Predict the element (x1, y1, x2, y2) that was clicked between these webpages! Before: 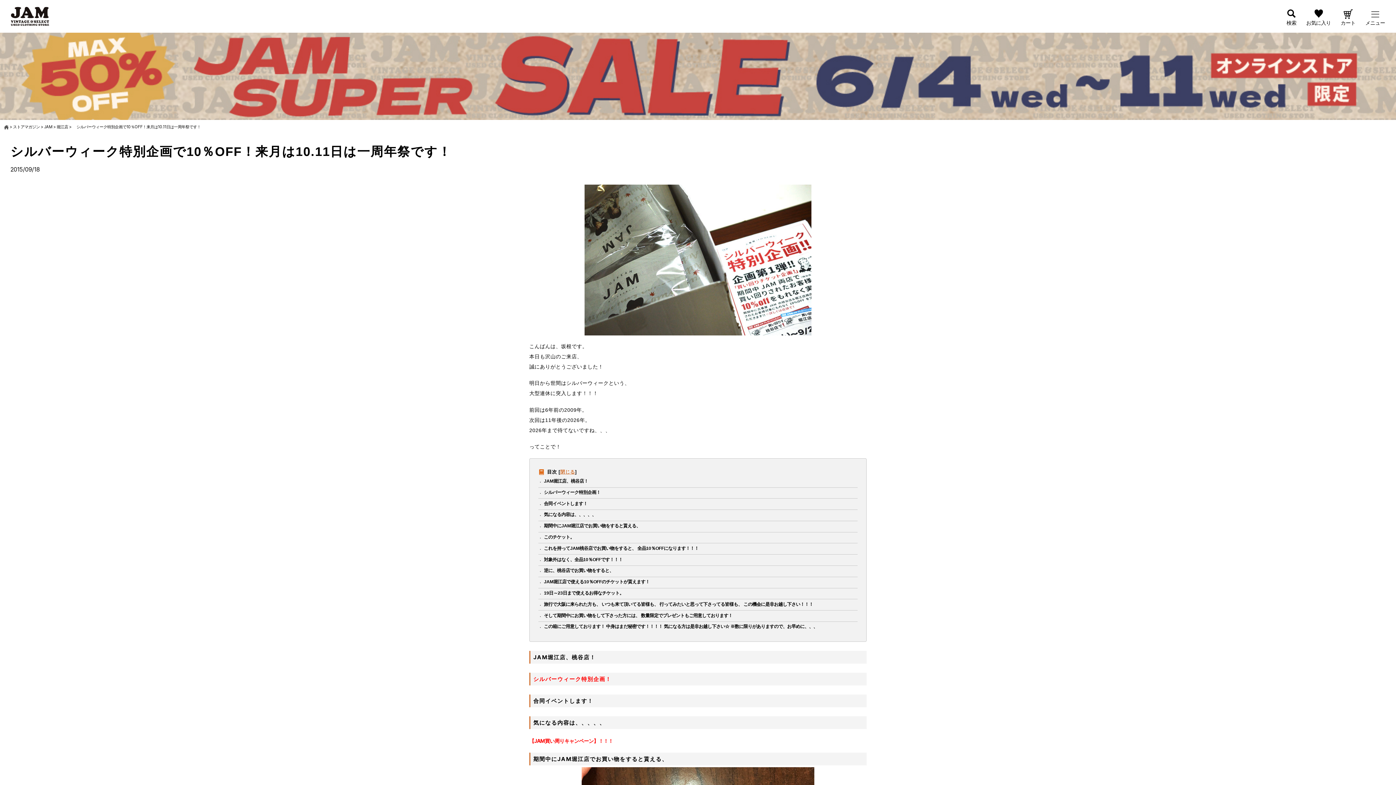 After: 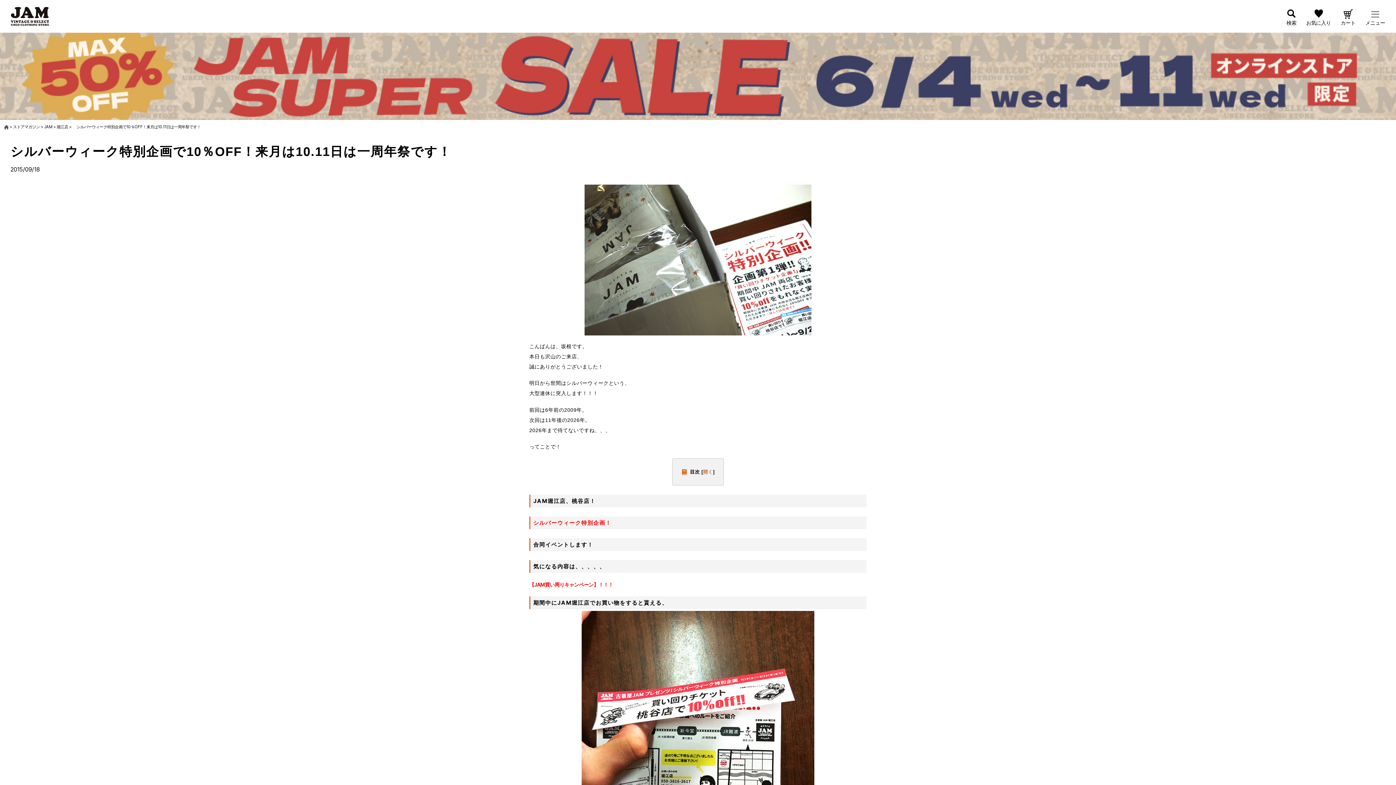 Action: label: 閉じる bbox: (560, 469, 575, 474)